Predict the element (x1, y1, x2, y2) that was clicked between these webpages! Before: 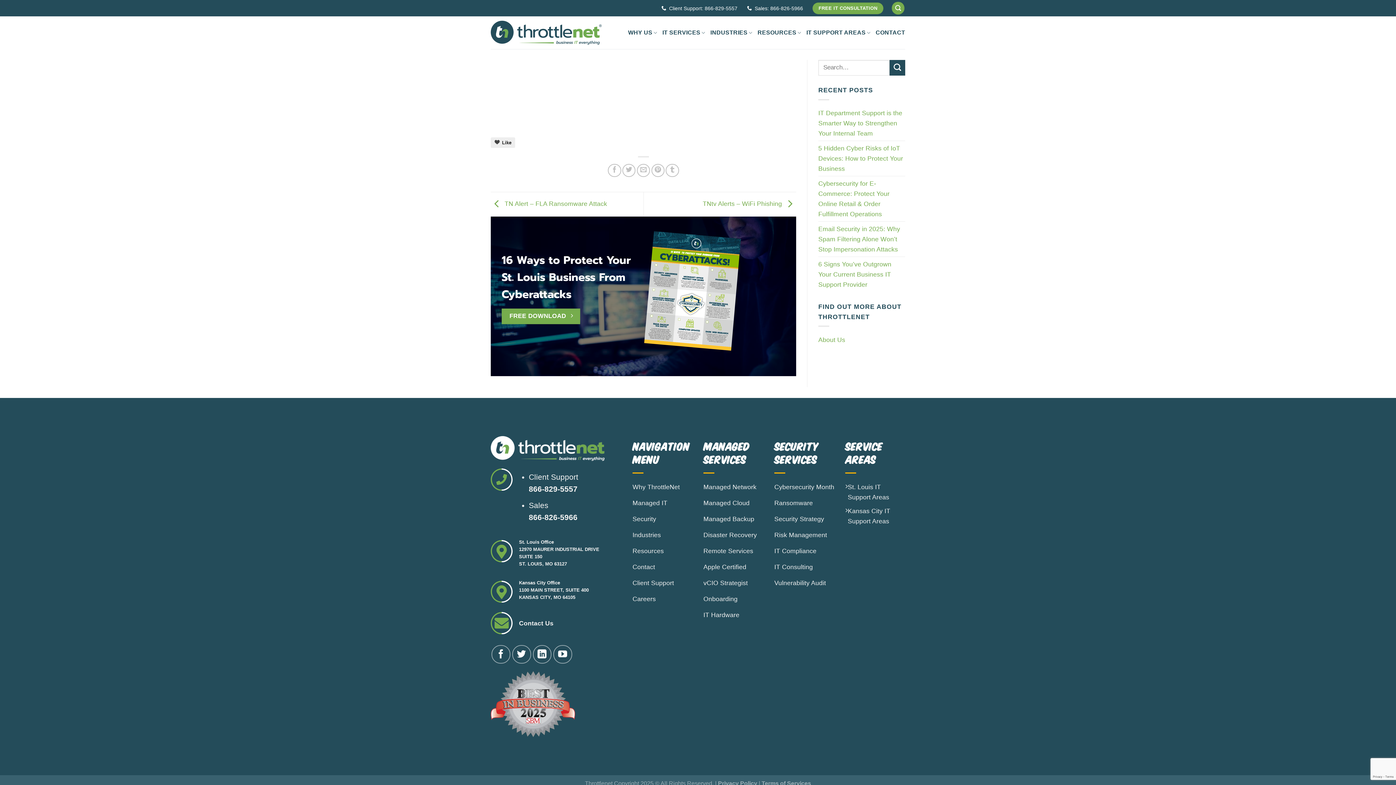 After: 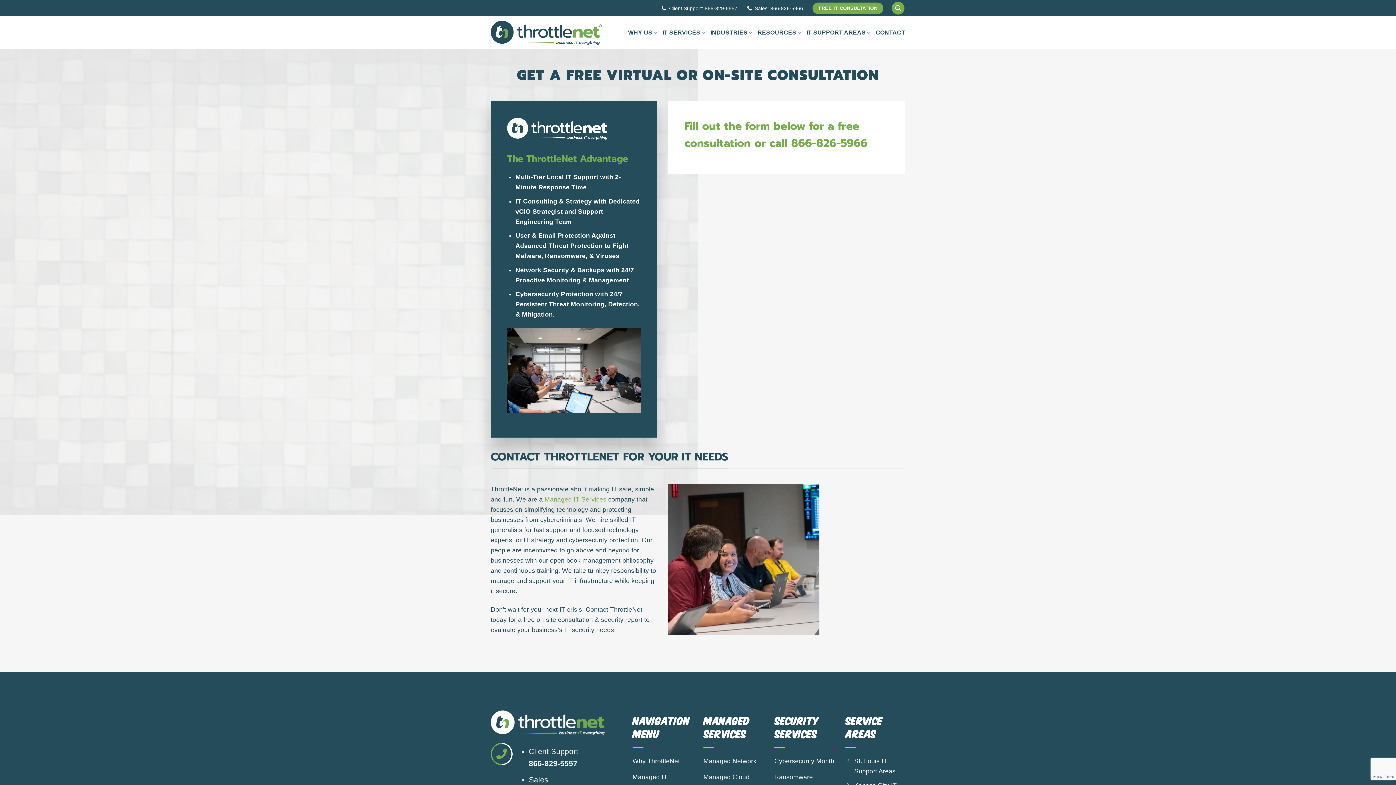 Action: bbox: (632, 560, 692, 576) label: Contact